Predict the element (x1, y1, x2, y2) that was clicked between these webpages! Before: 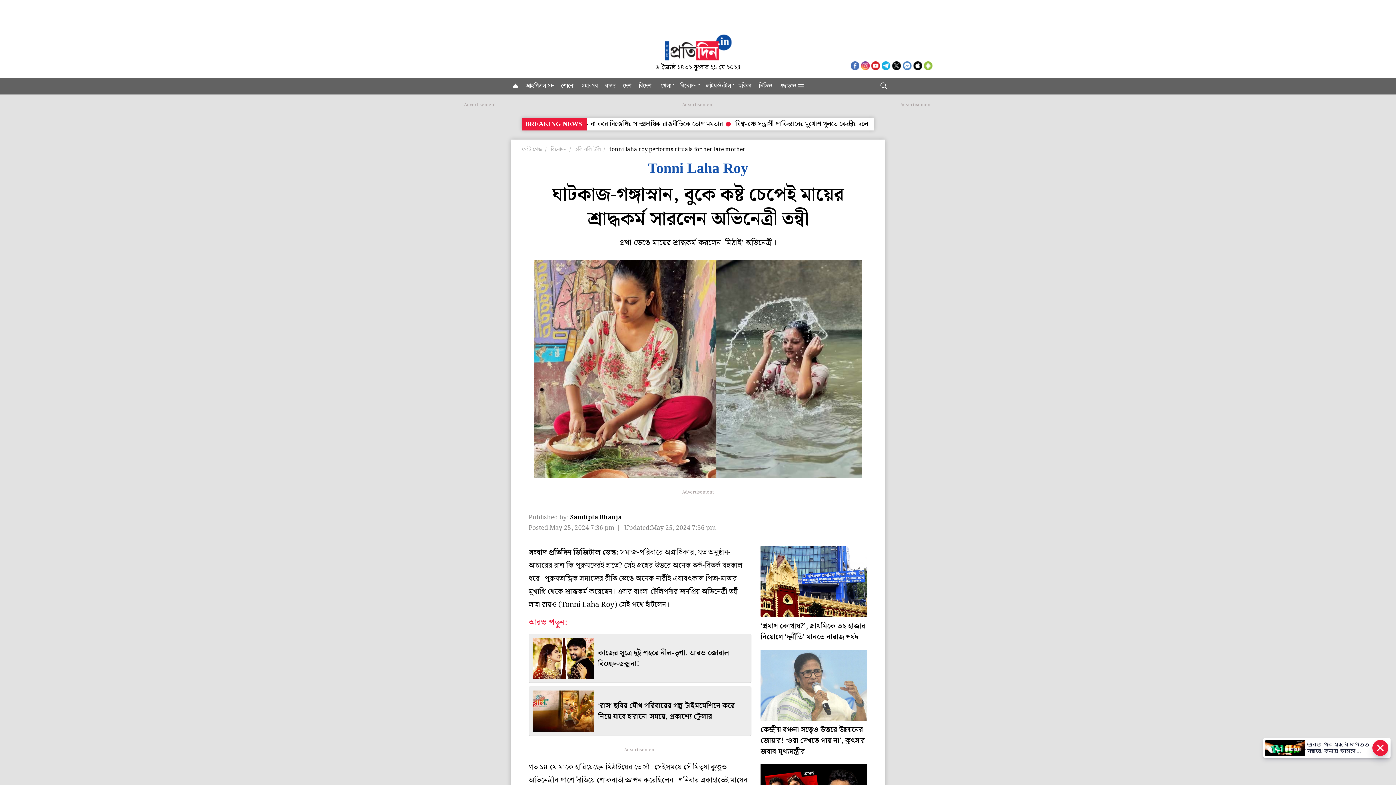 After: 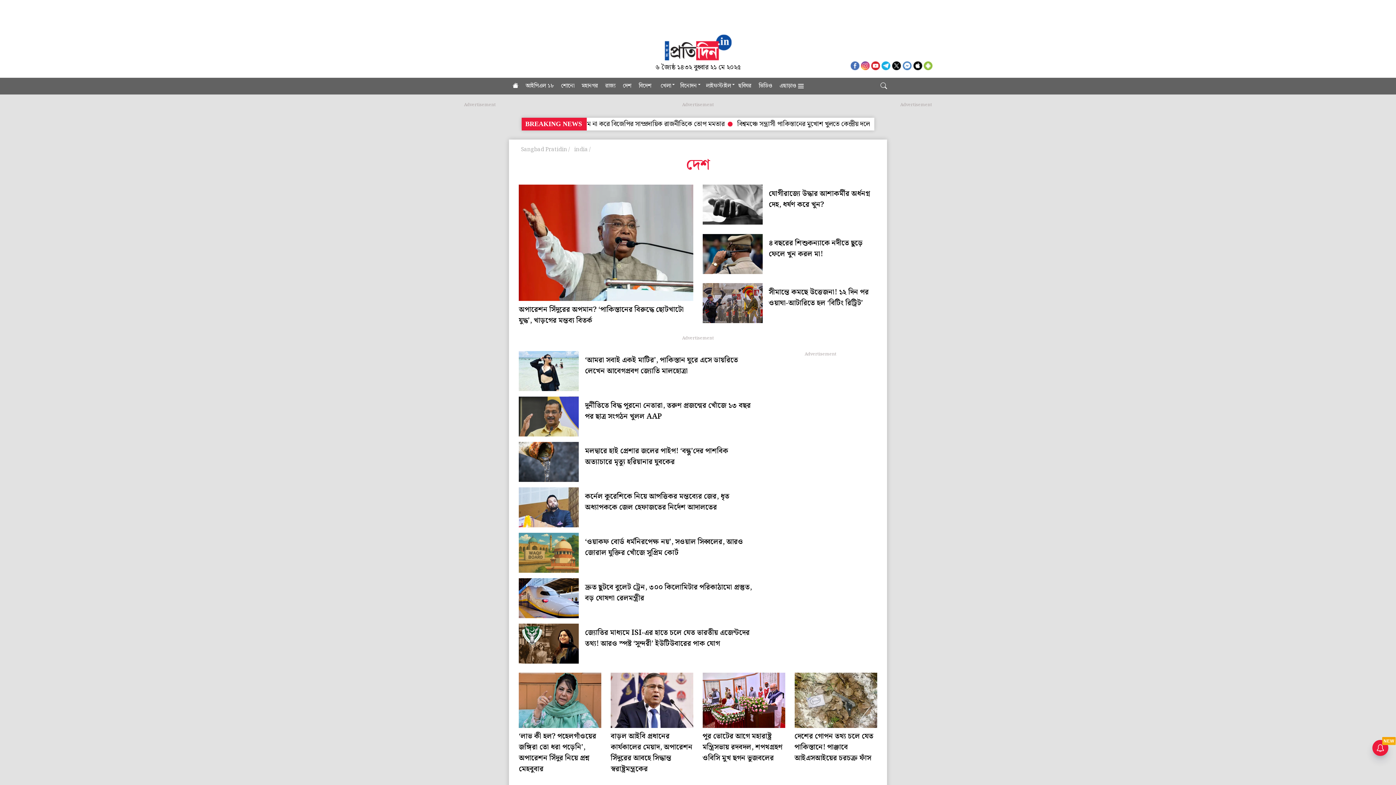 Action: label: দেশ bbox: (619, 77, 635, 94)